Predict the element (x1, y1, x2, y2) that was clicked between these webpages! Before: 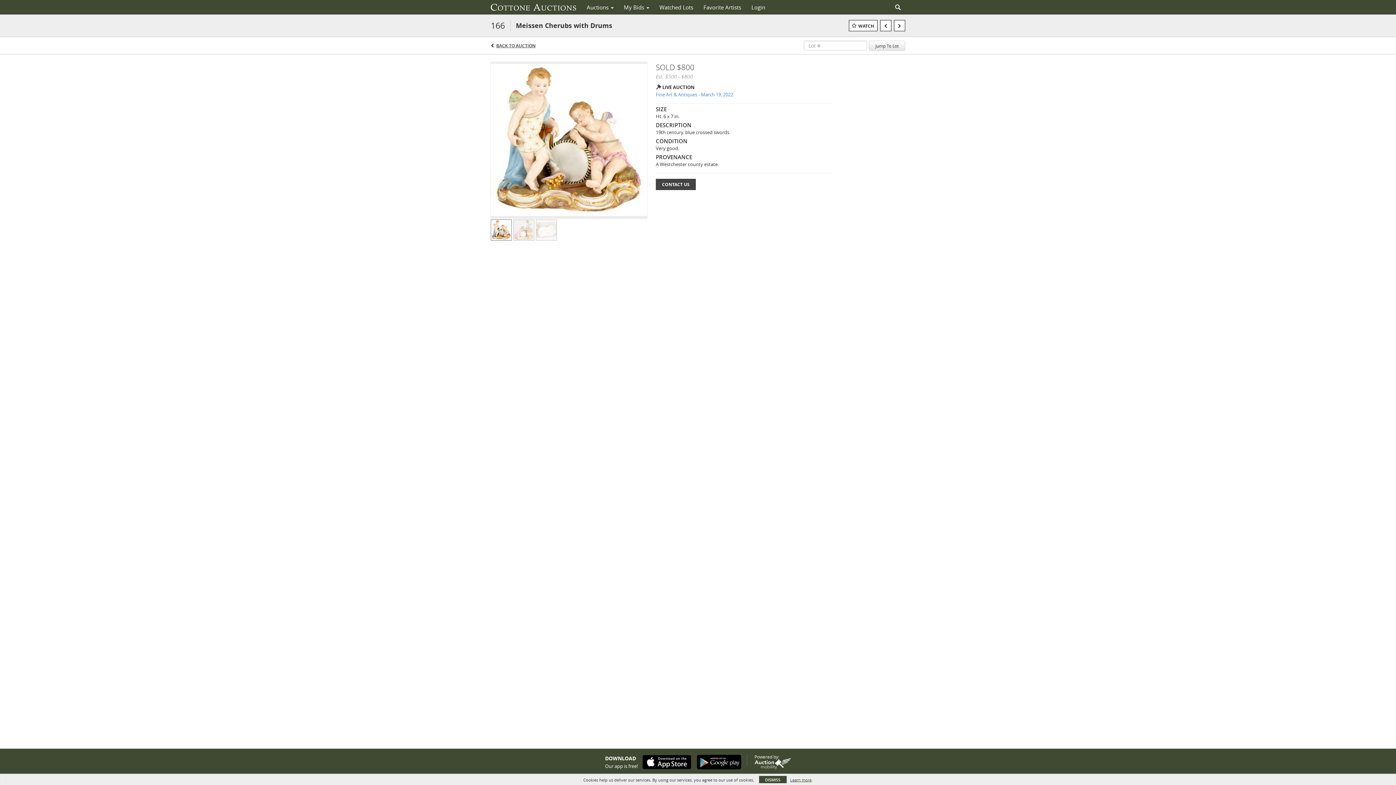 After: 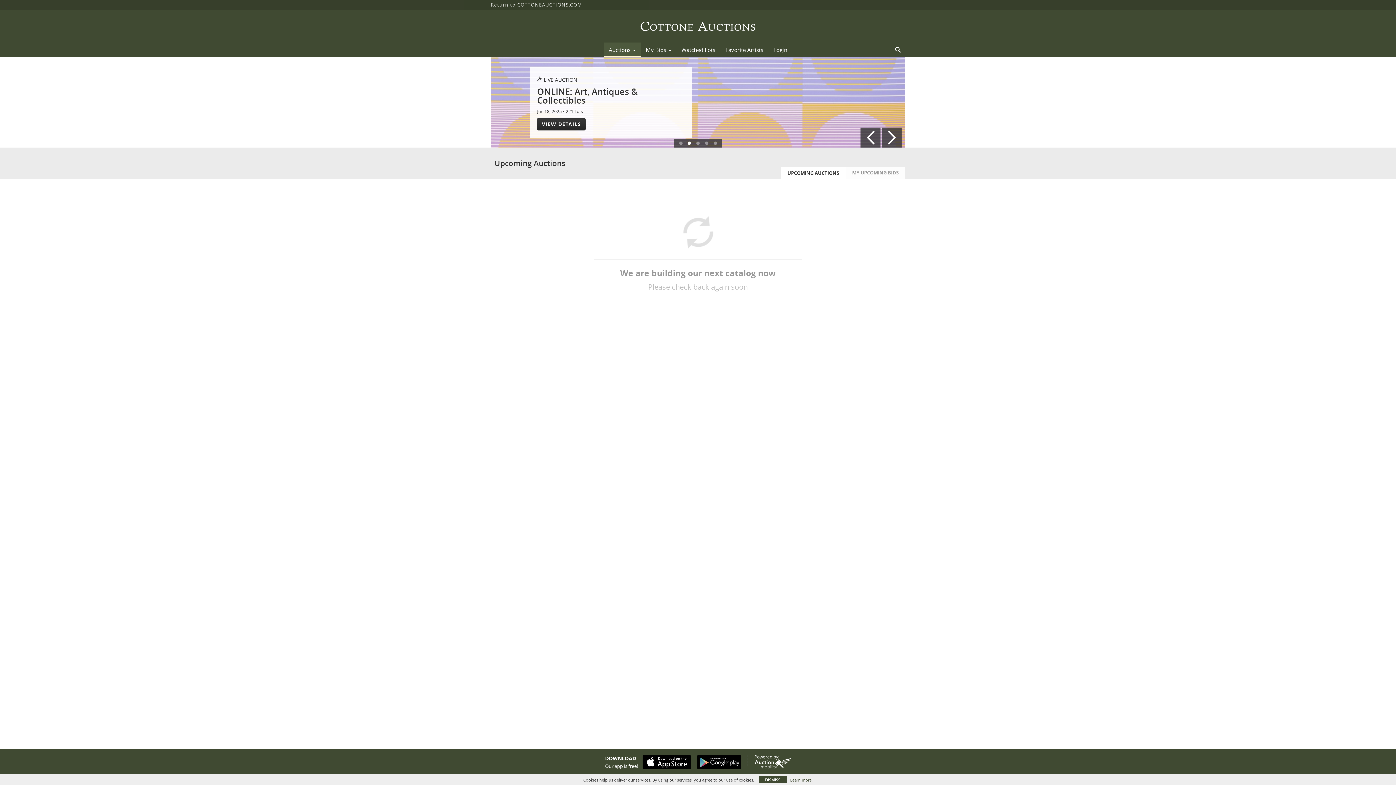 Action: label: Auctions  bbox: (581, 1, 618, 13)